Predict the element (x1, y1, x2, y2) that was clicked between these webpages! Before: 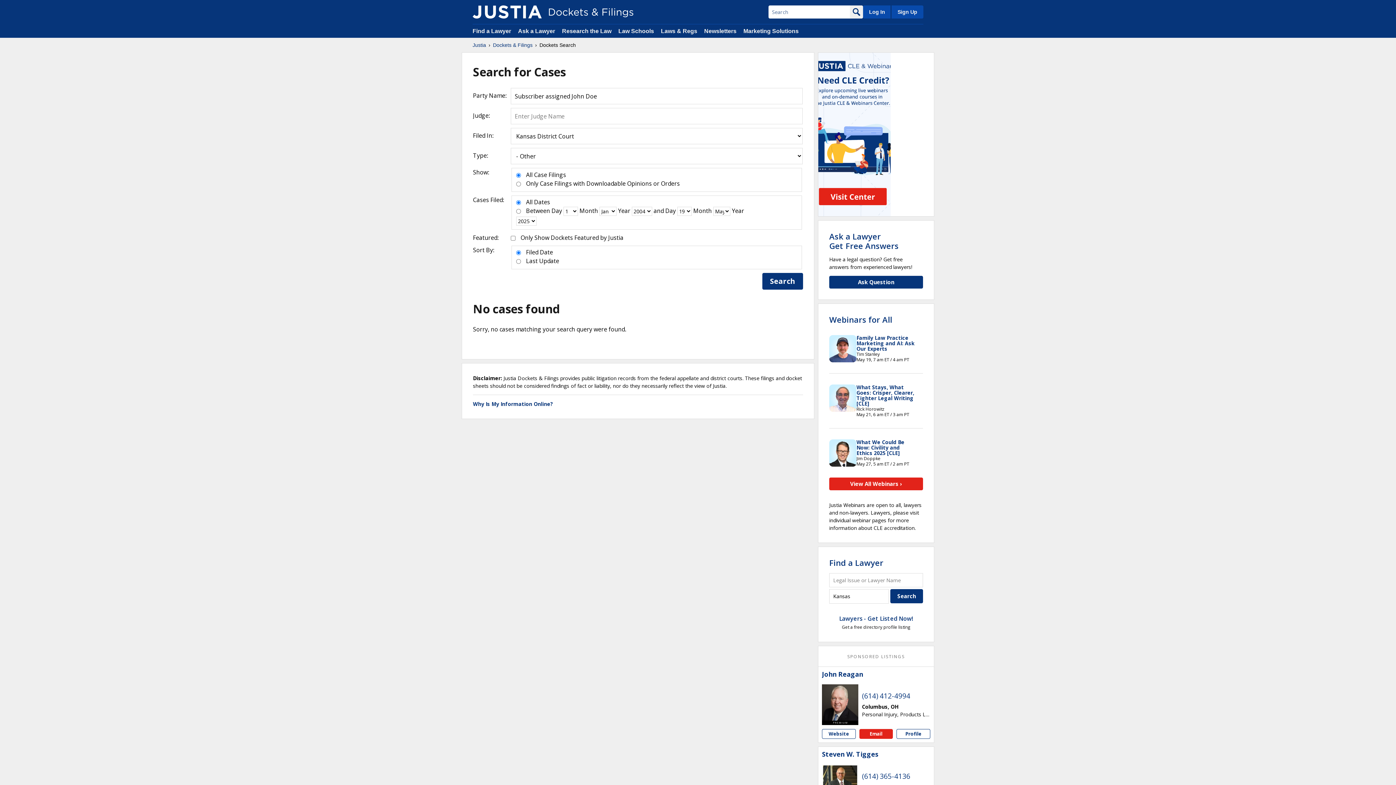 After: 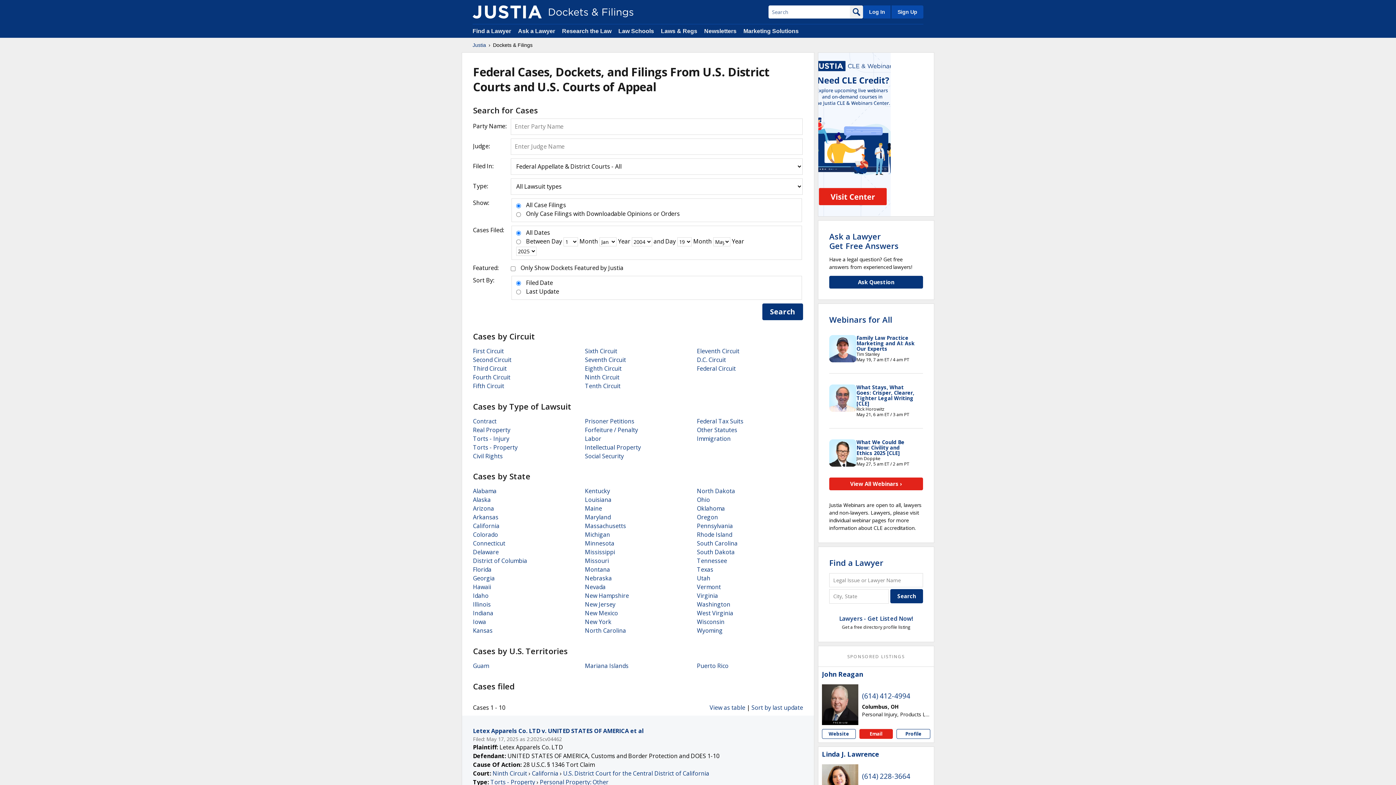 Action: bbox: (472, 5, 541, 18)